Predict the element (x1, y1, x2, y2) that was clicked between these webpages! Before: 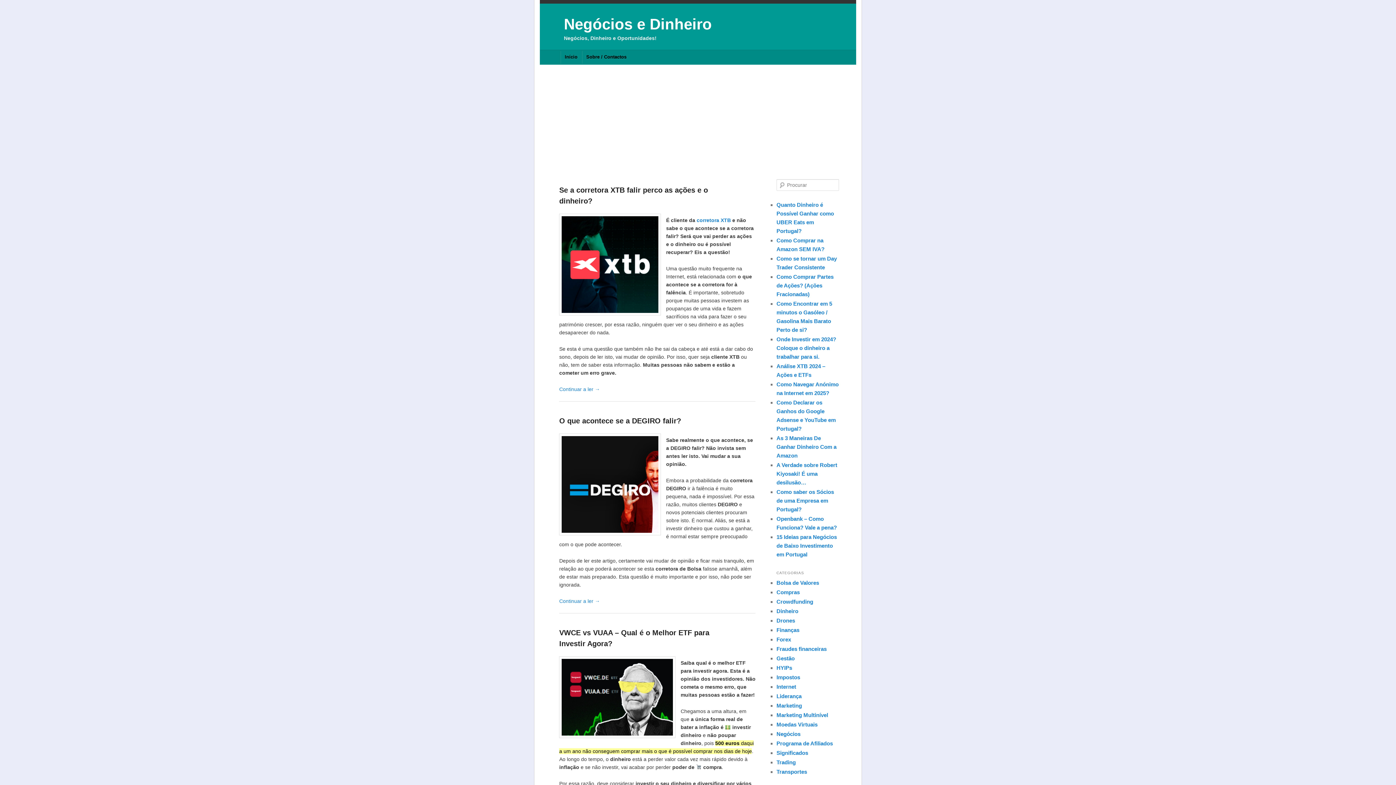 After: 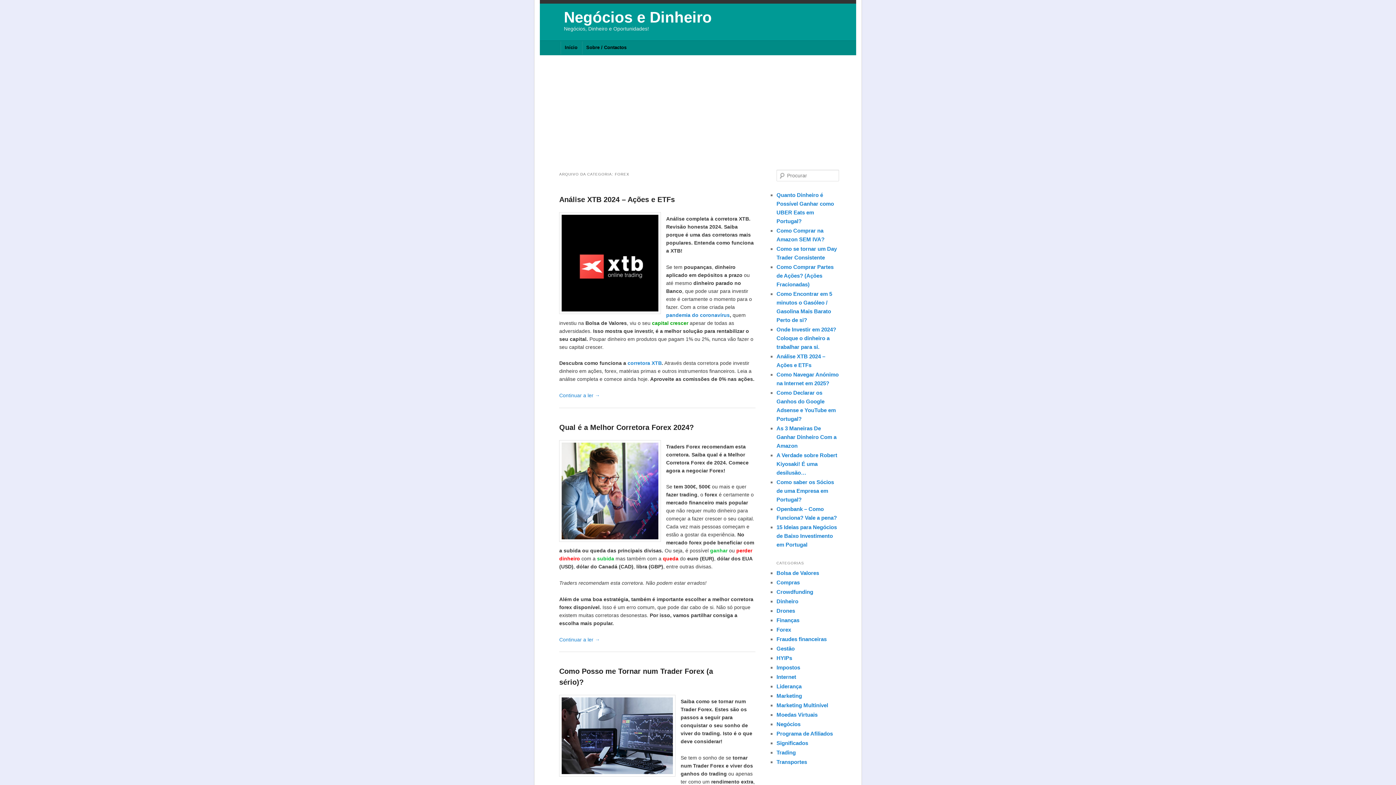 Action: label: Forex bbox: (776, 636, 791, 642)